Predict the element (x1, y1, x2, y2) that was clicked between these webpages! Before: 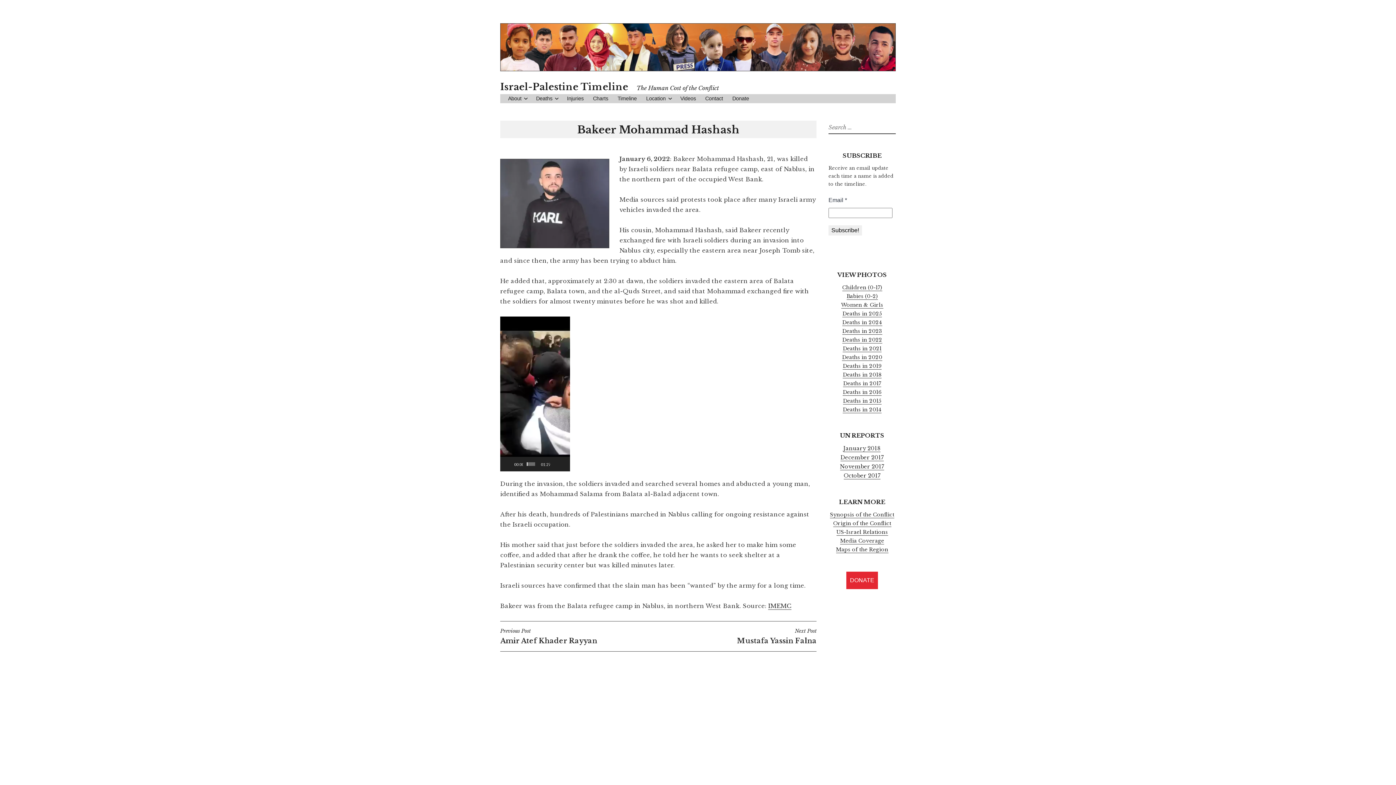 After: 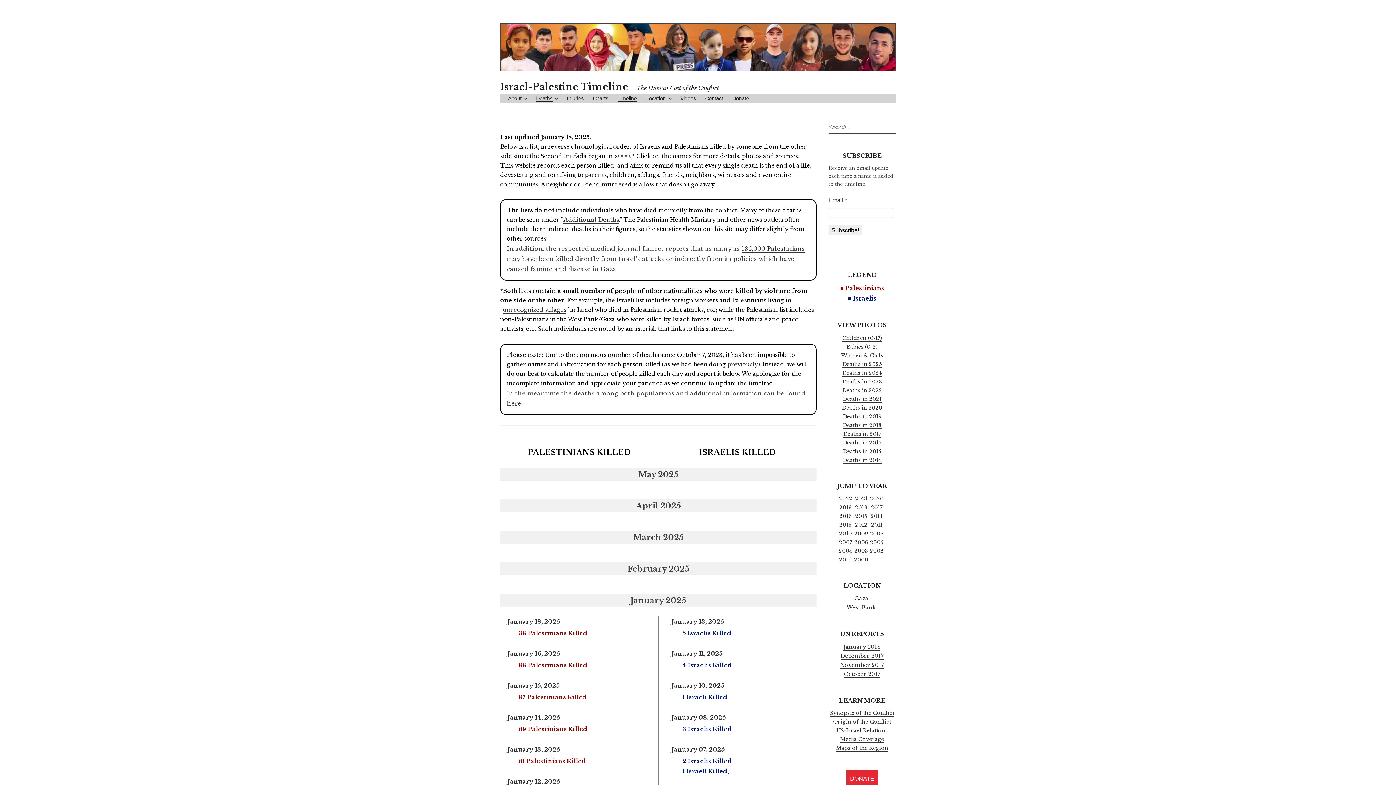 Action: bbox: (500, 23, 896, 71)